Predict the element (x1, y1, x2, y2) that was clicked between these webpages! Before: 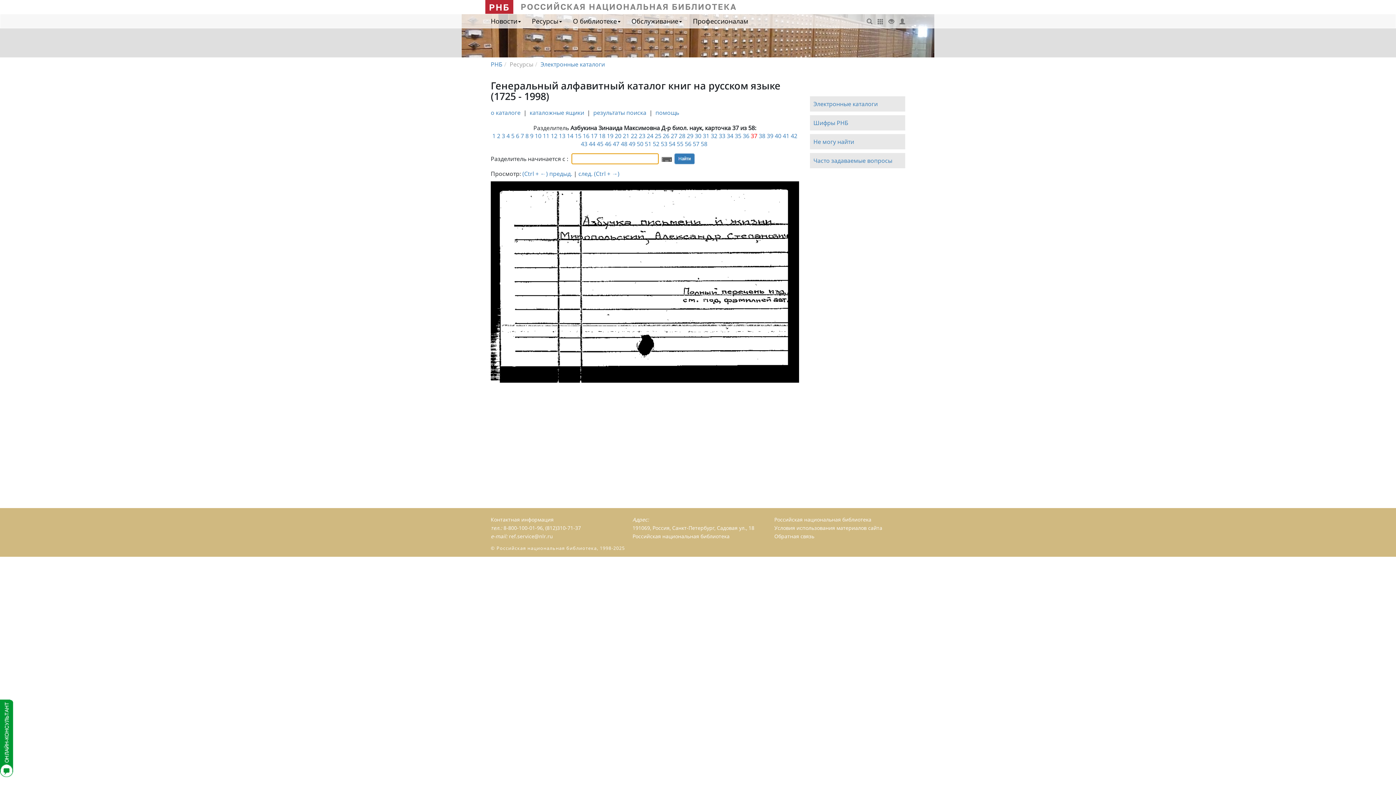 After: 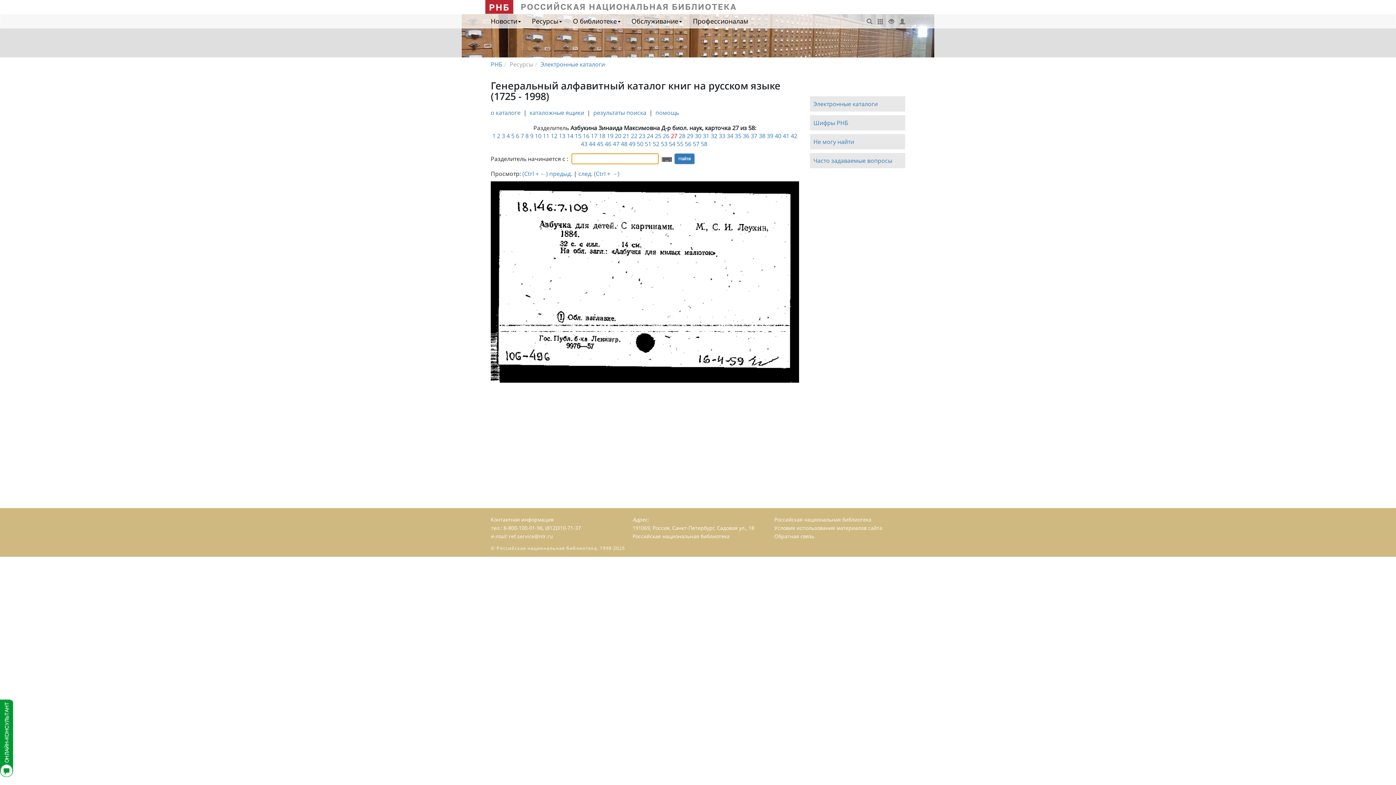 Action: bbox: (671, 132, 677, 140) label: 27